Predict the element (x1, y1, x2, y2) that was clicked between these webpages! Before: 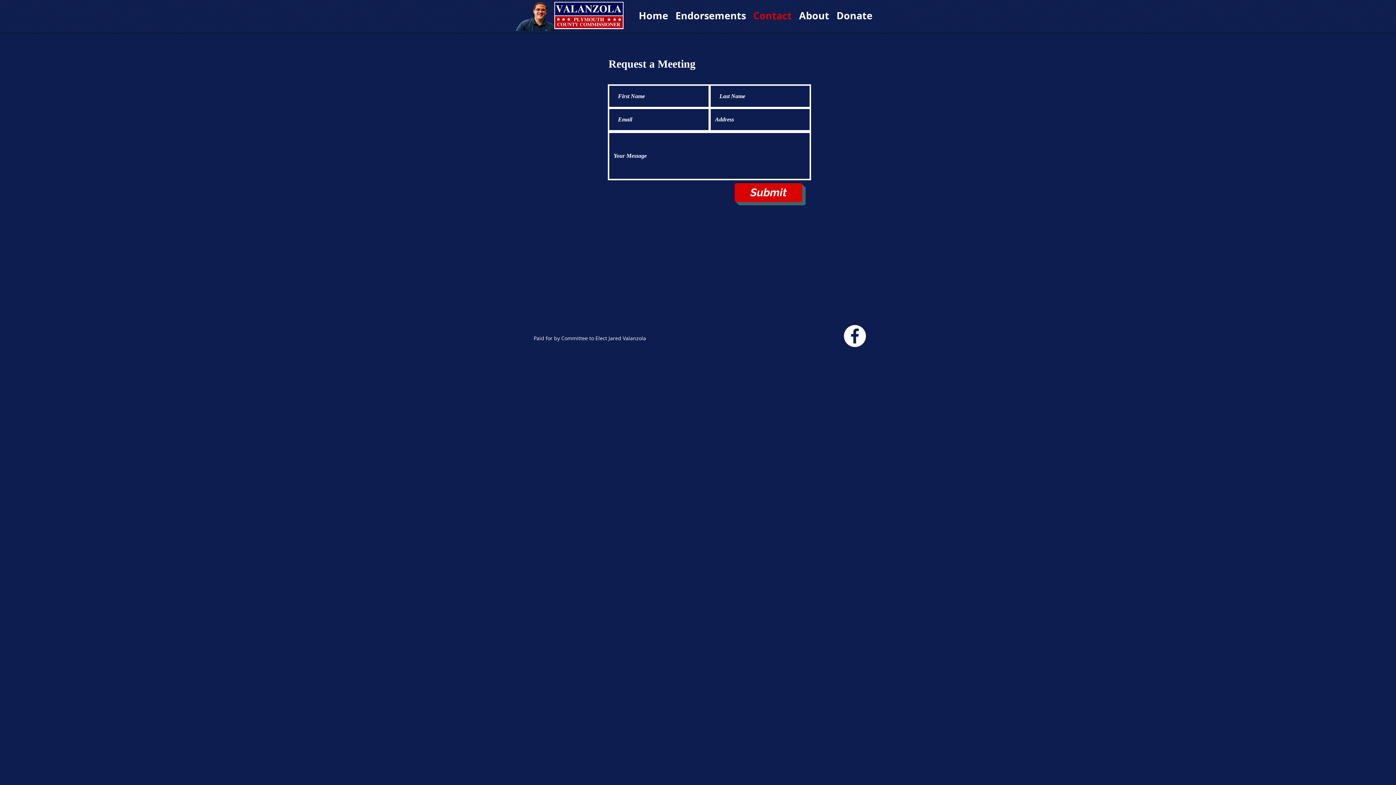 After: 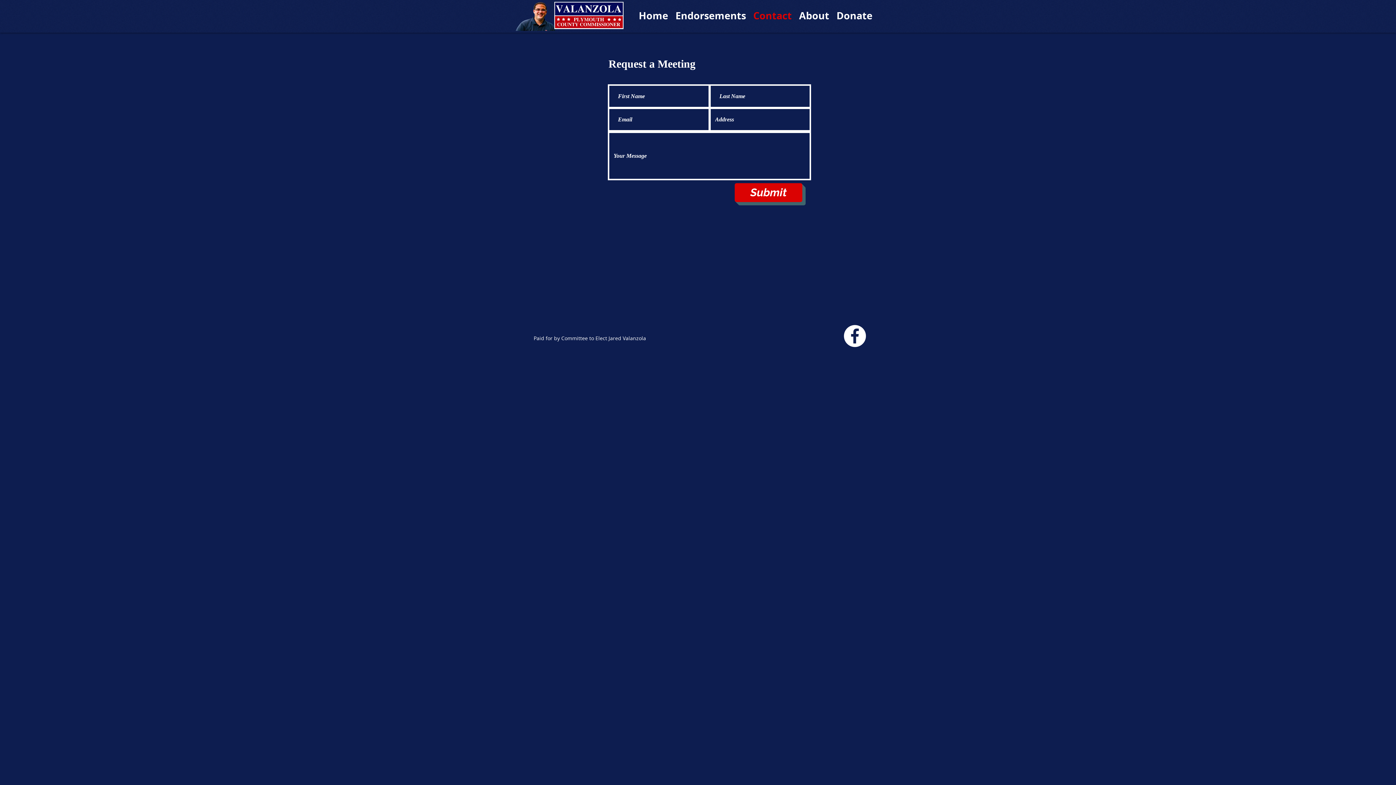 Action: bbox: (844, 325, 866, 347) label: Facebook - White Circle